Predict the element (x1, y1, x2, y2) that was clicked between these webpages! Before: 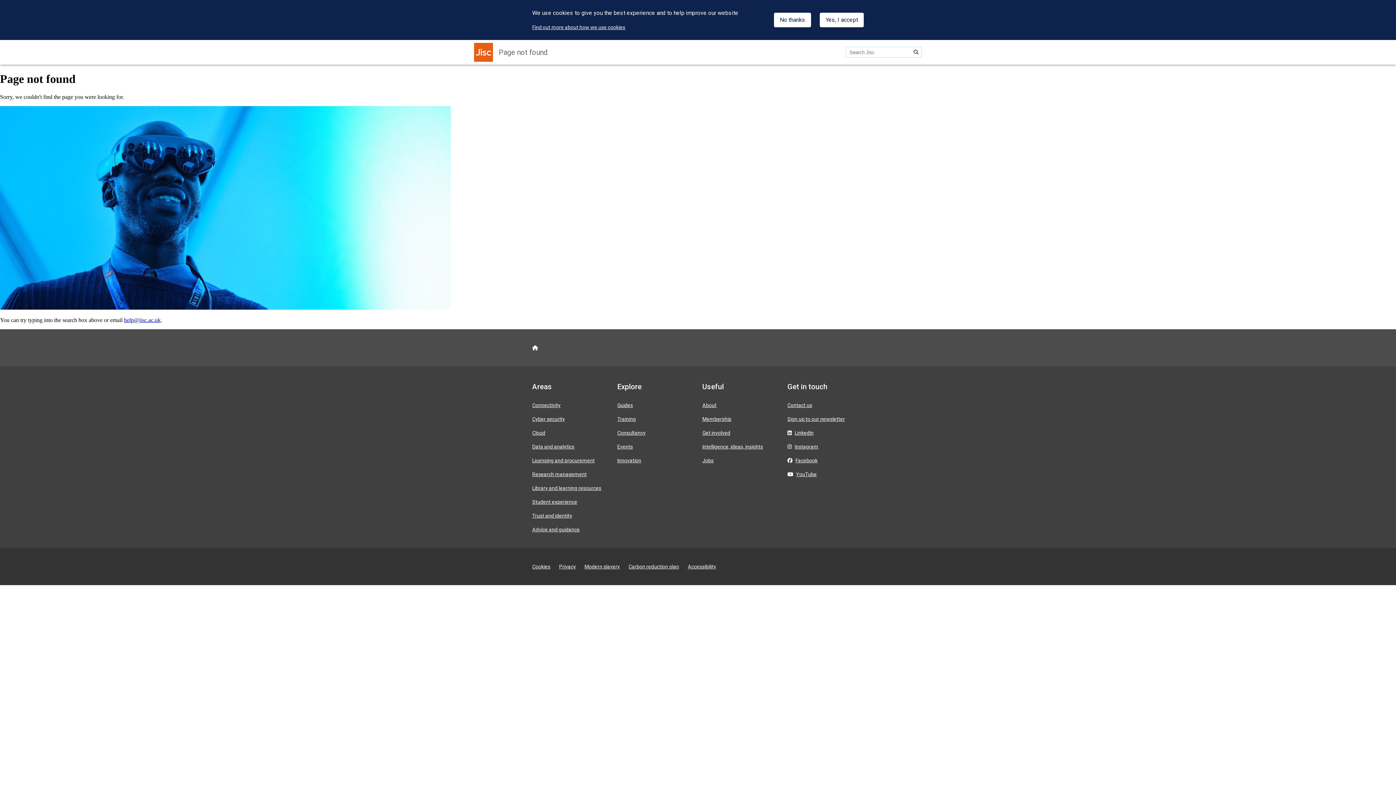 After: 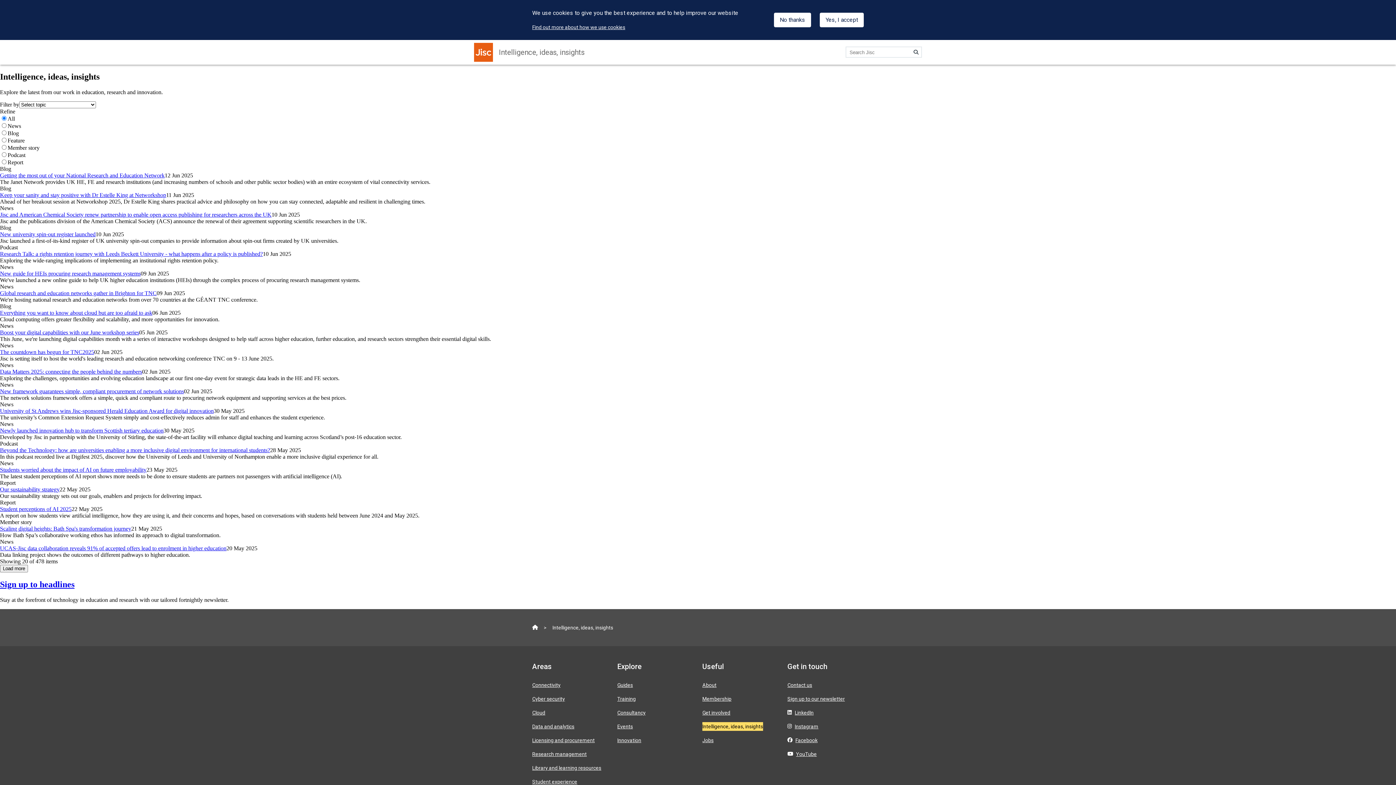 Action: bbox: (702, 443, 763, 449) label: Intelligence, ideas, insights